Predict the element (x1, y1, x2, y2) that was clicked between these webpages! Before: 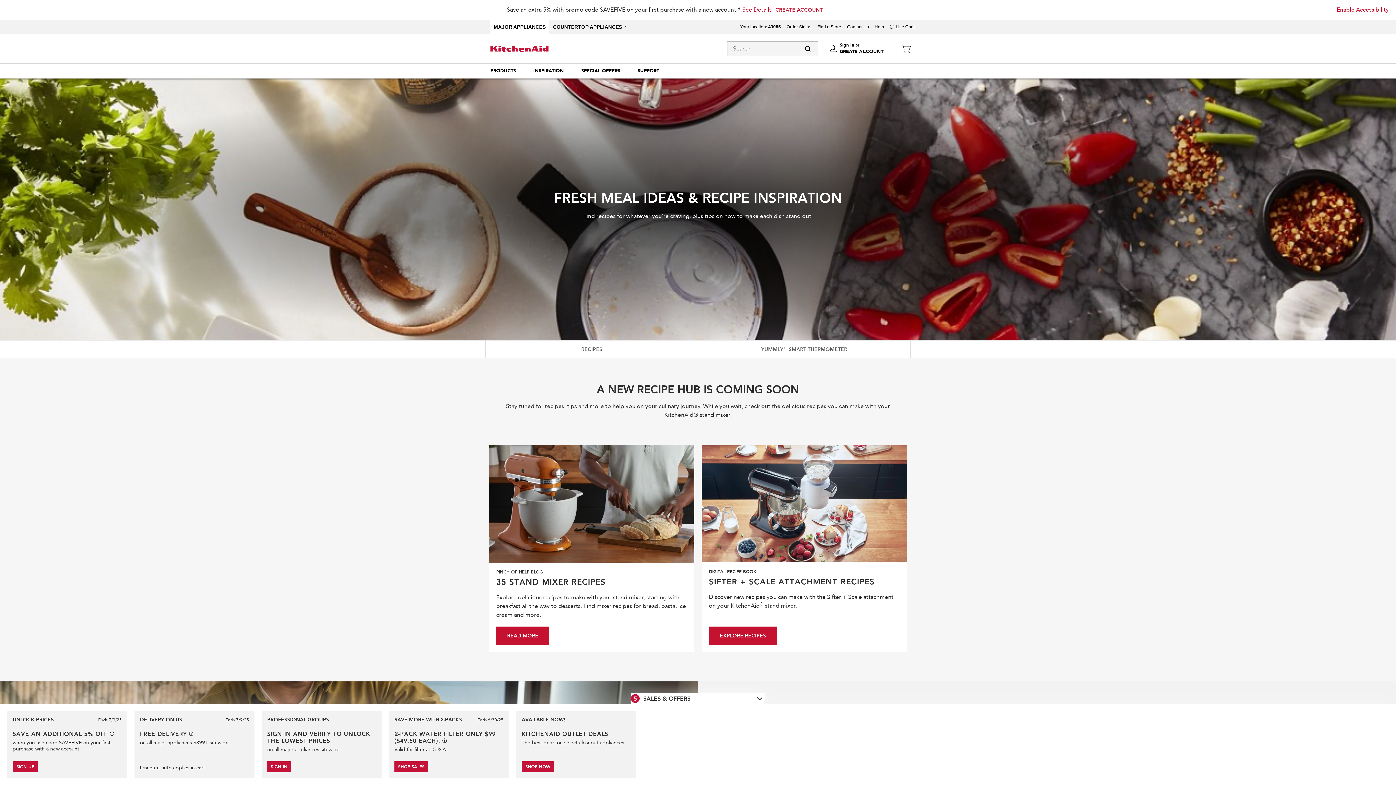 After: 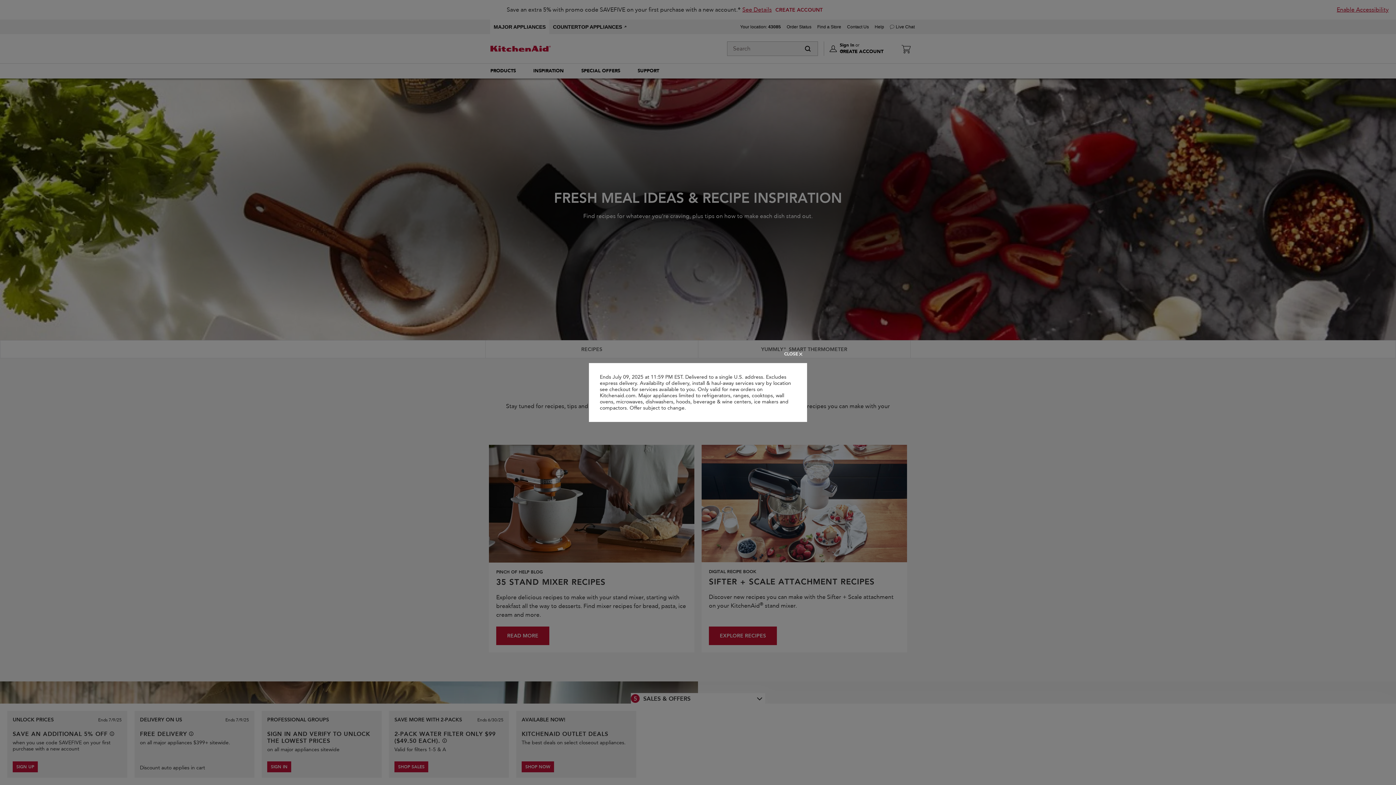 Action: label: See offer details bbox: (189, 732, 193, 736)